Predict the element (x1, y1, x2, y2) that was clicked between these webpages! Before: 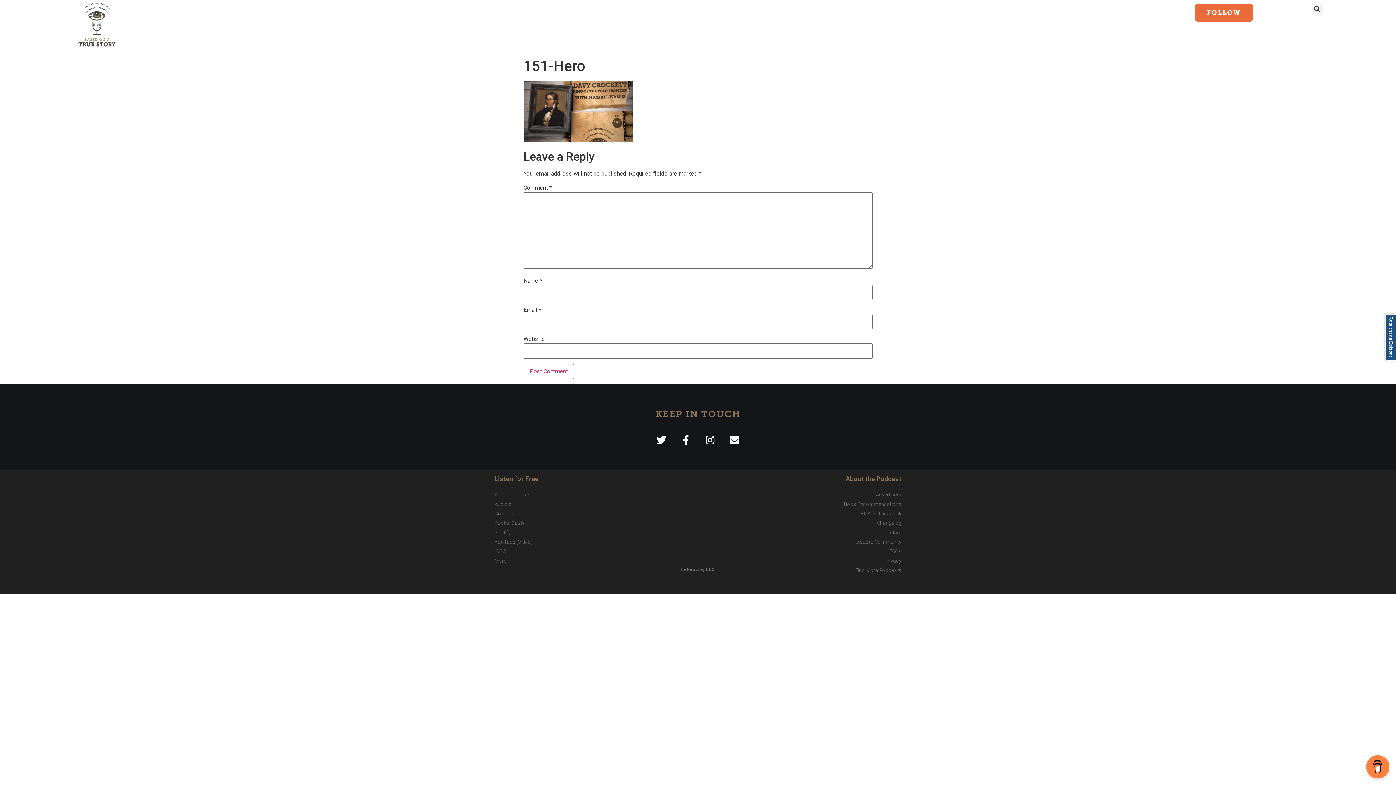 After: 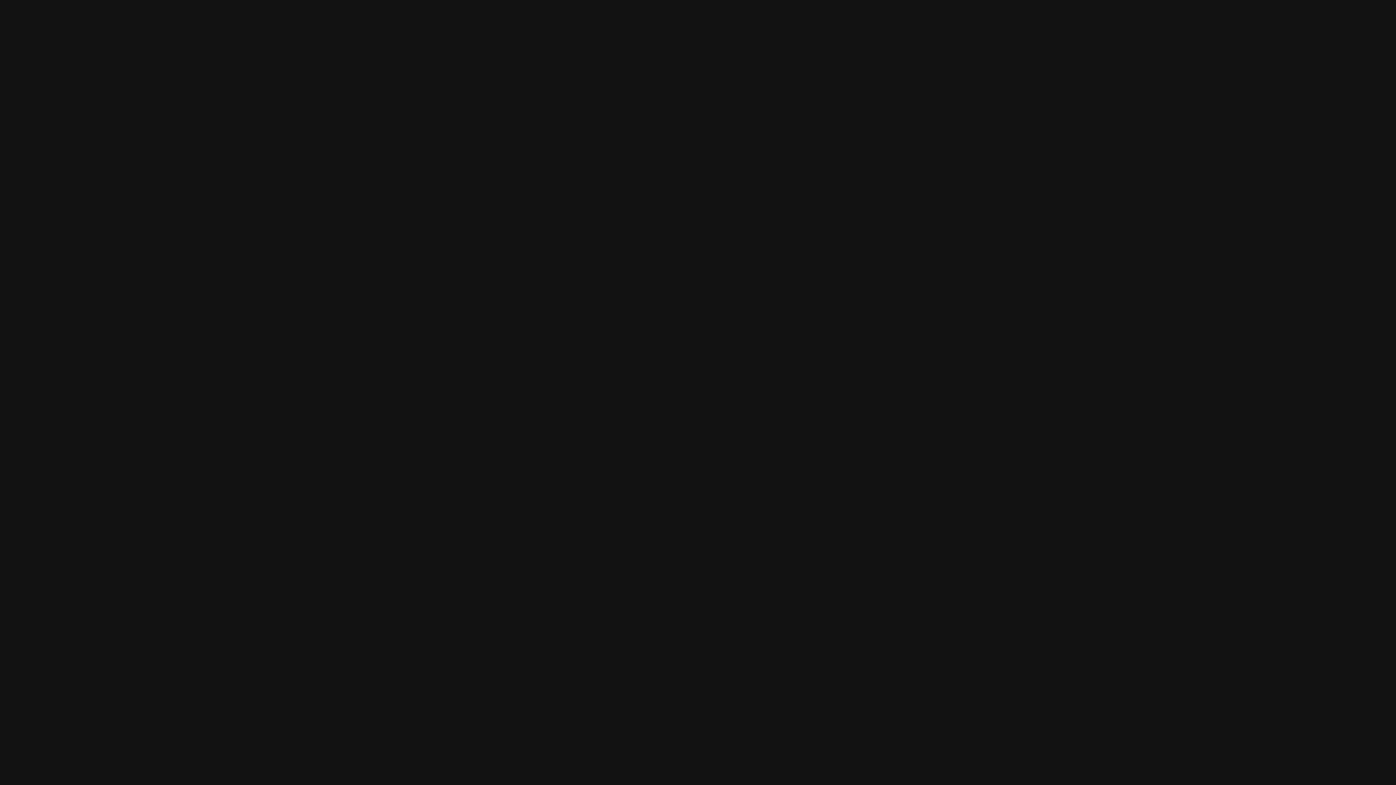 Action: label: Spotify bbox: (494, 529, 625, 536)